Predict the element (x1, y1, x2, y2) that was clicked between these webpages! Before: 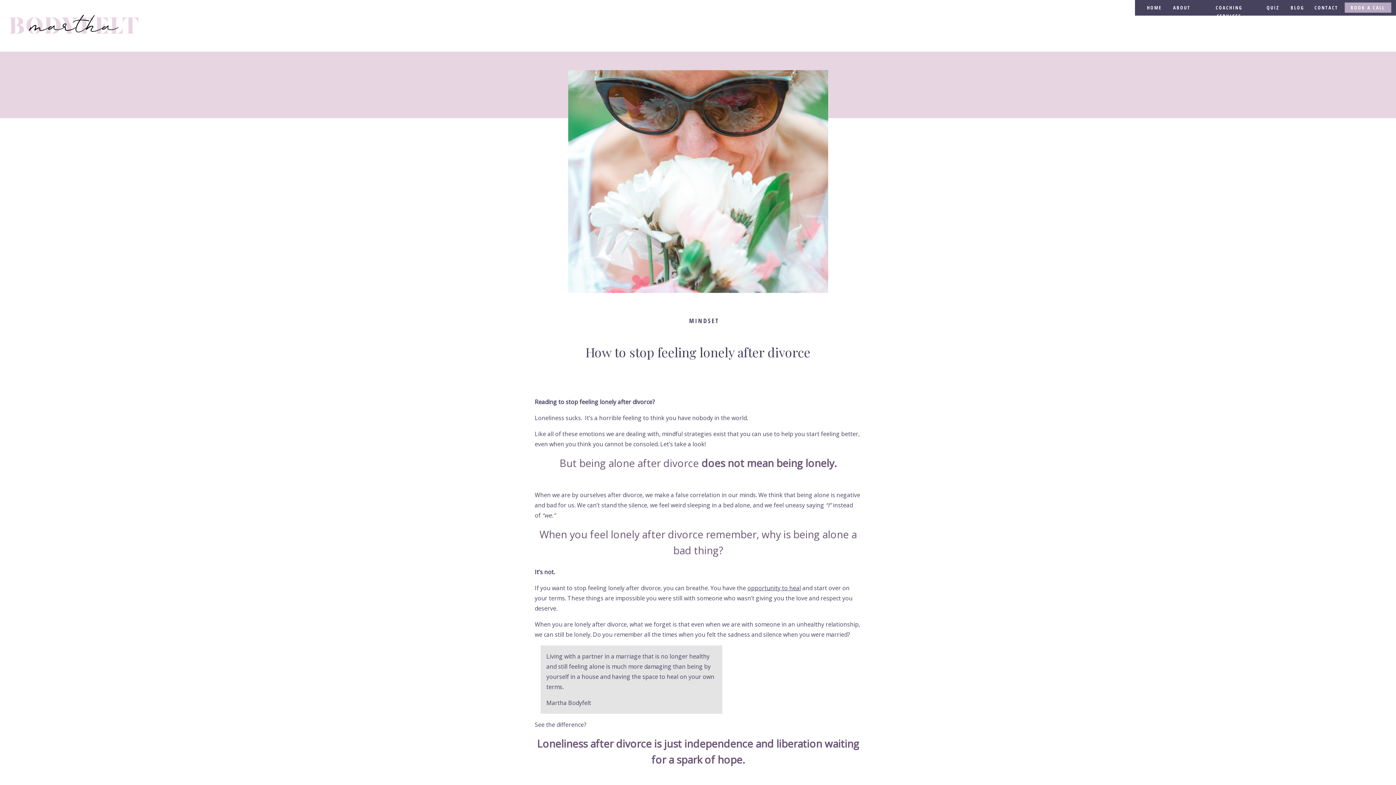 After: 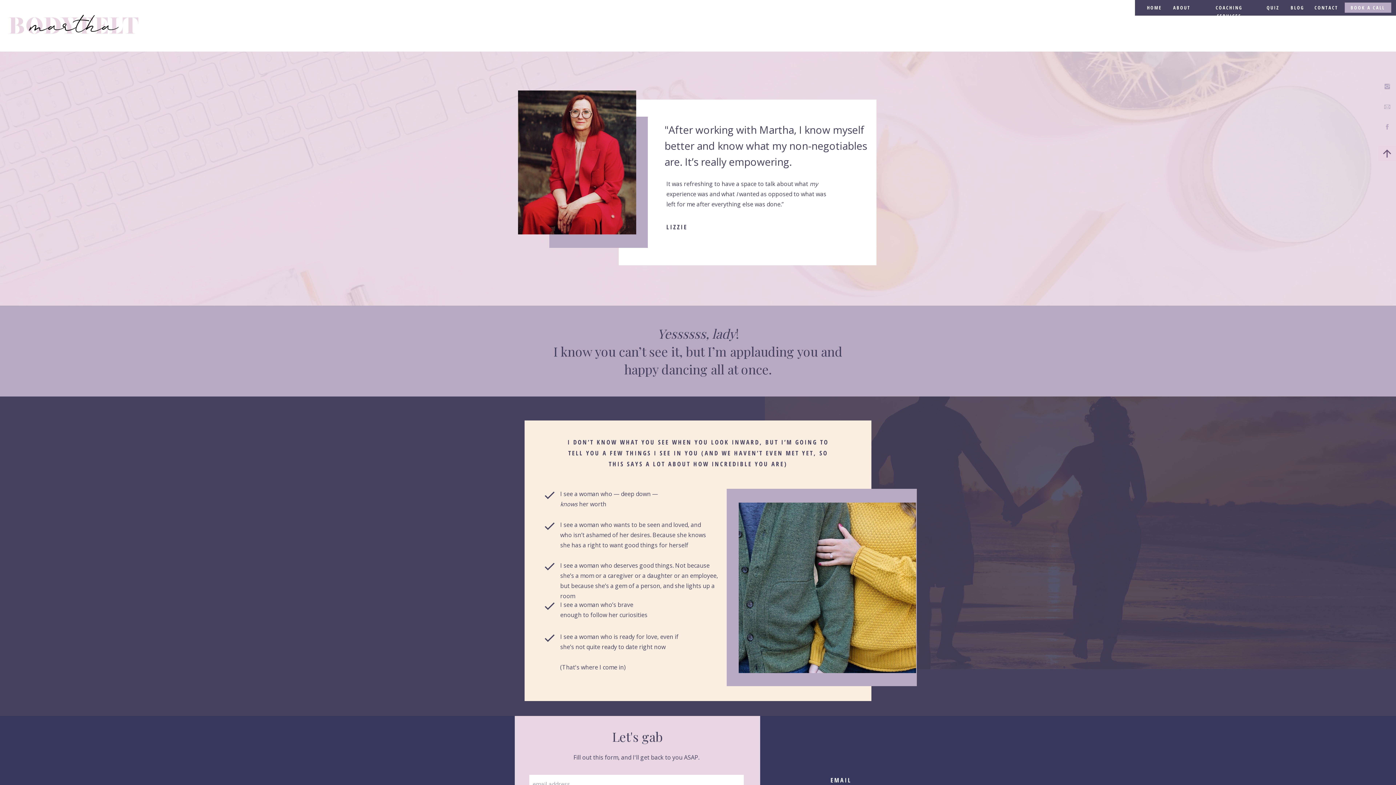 Action: bbox: (1314, 3, 1337, 10) label: CONTACT